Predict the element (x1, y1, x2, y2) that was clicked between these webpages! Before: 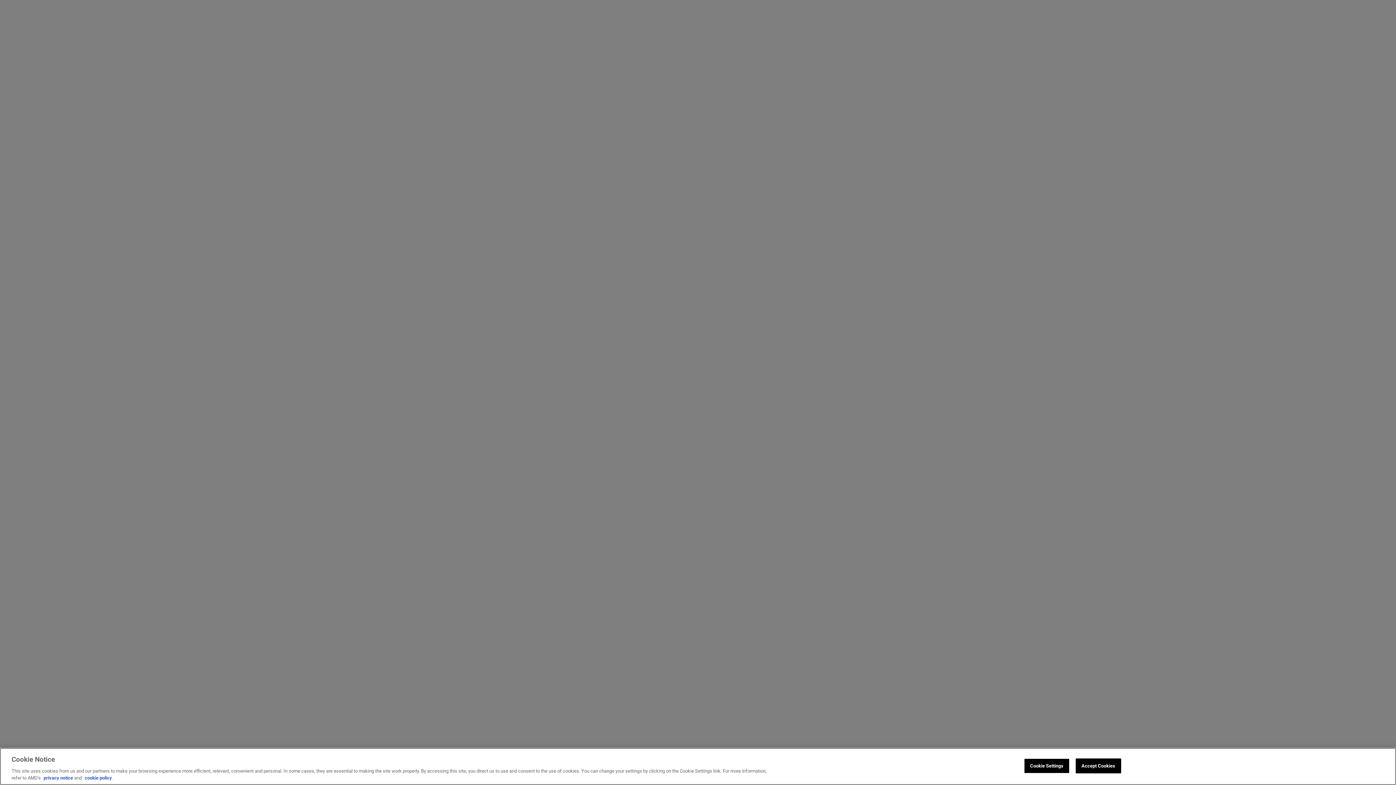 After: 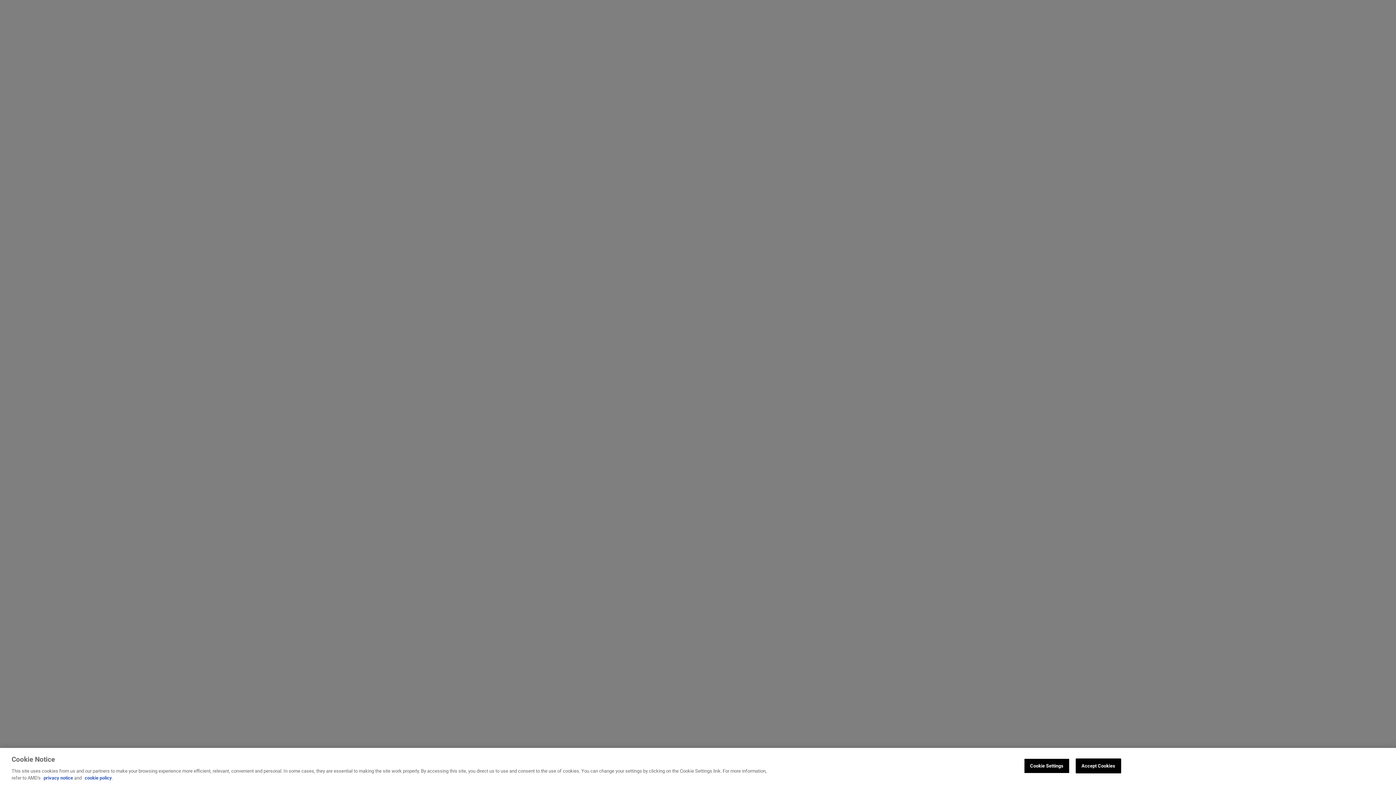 Action: bbox: (43, 775, 73, 781) label: privacy notice